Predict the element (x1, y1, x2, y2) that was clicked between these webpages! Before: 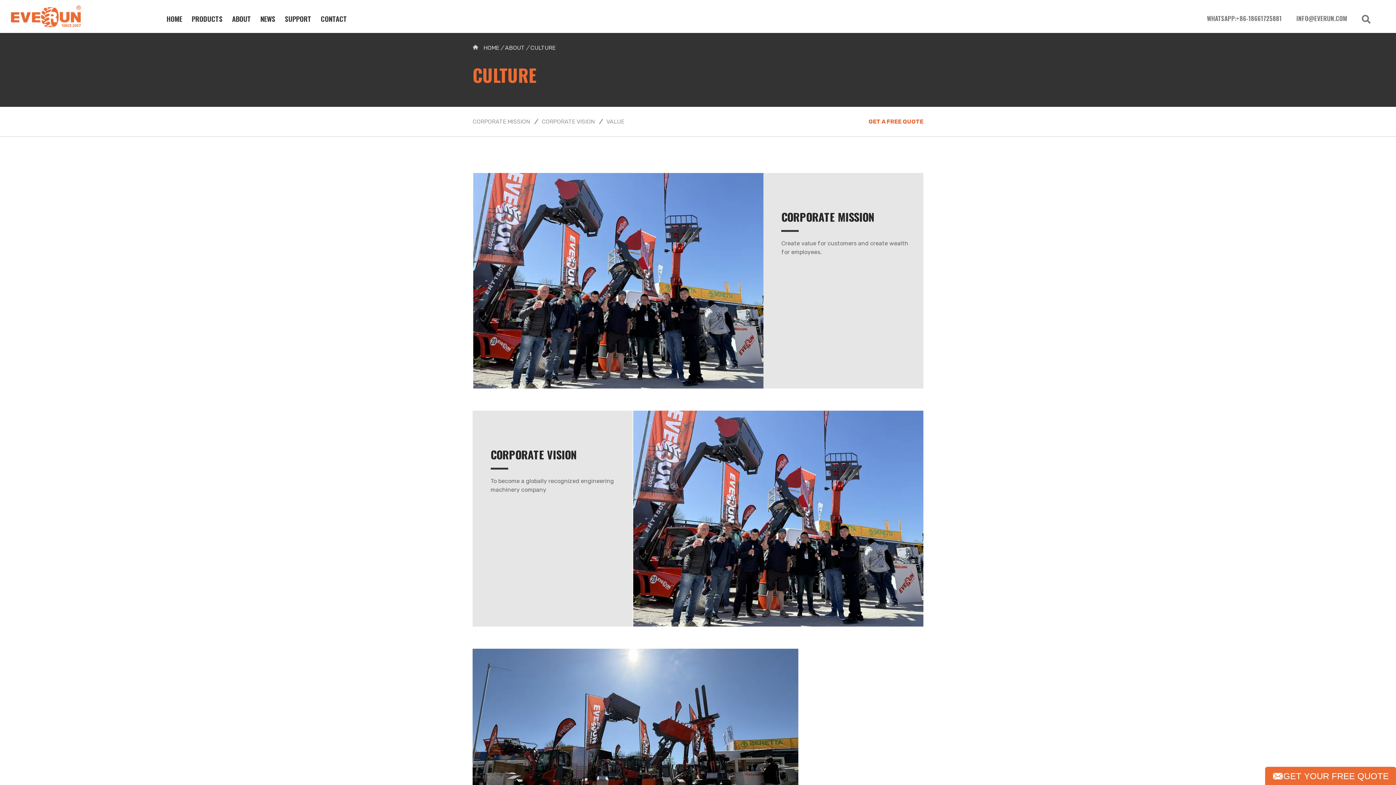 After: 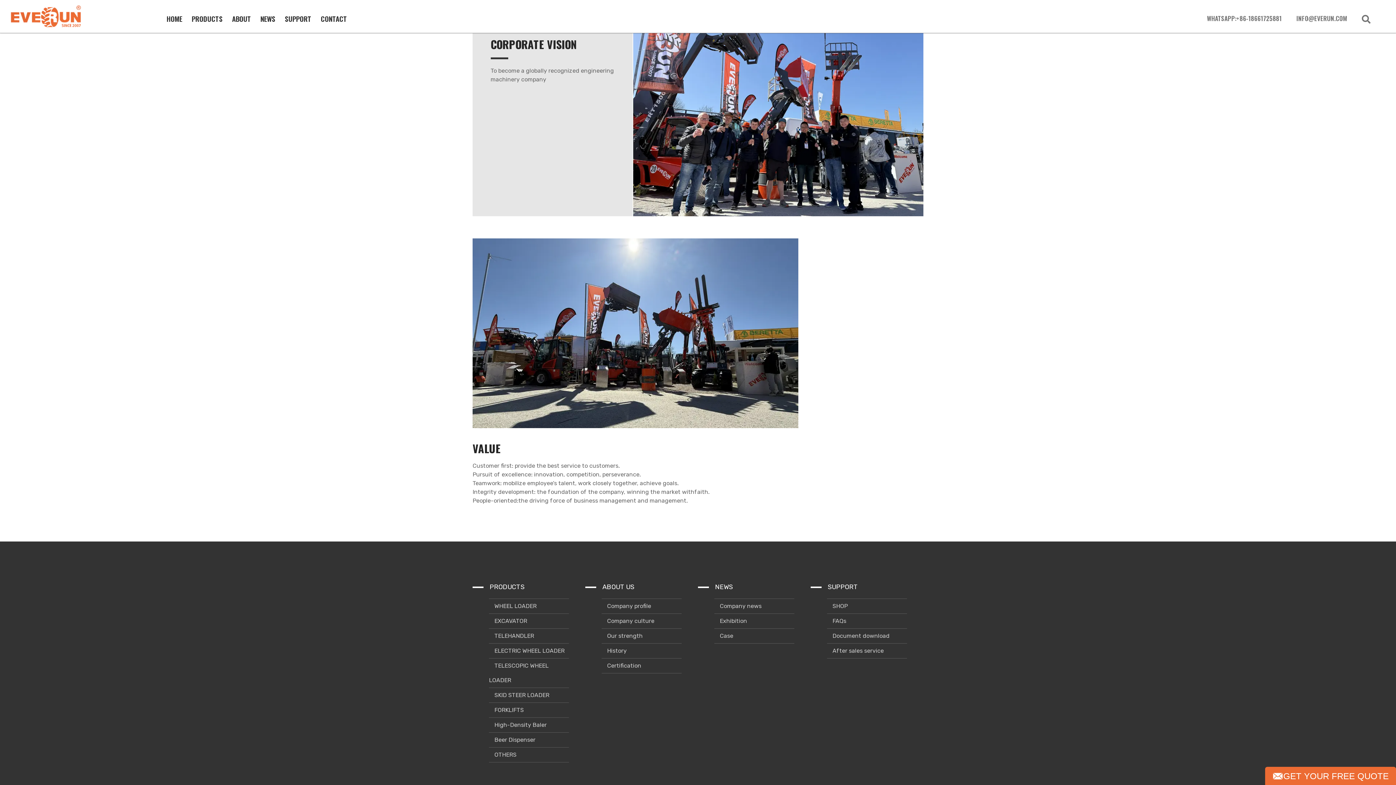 Action: bbox: (541, 118, 594, 125) label: CORPORATE VISION